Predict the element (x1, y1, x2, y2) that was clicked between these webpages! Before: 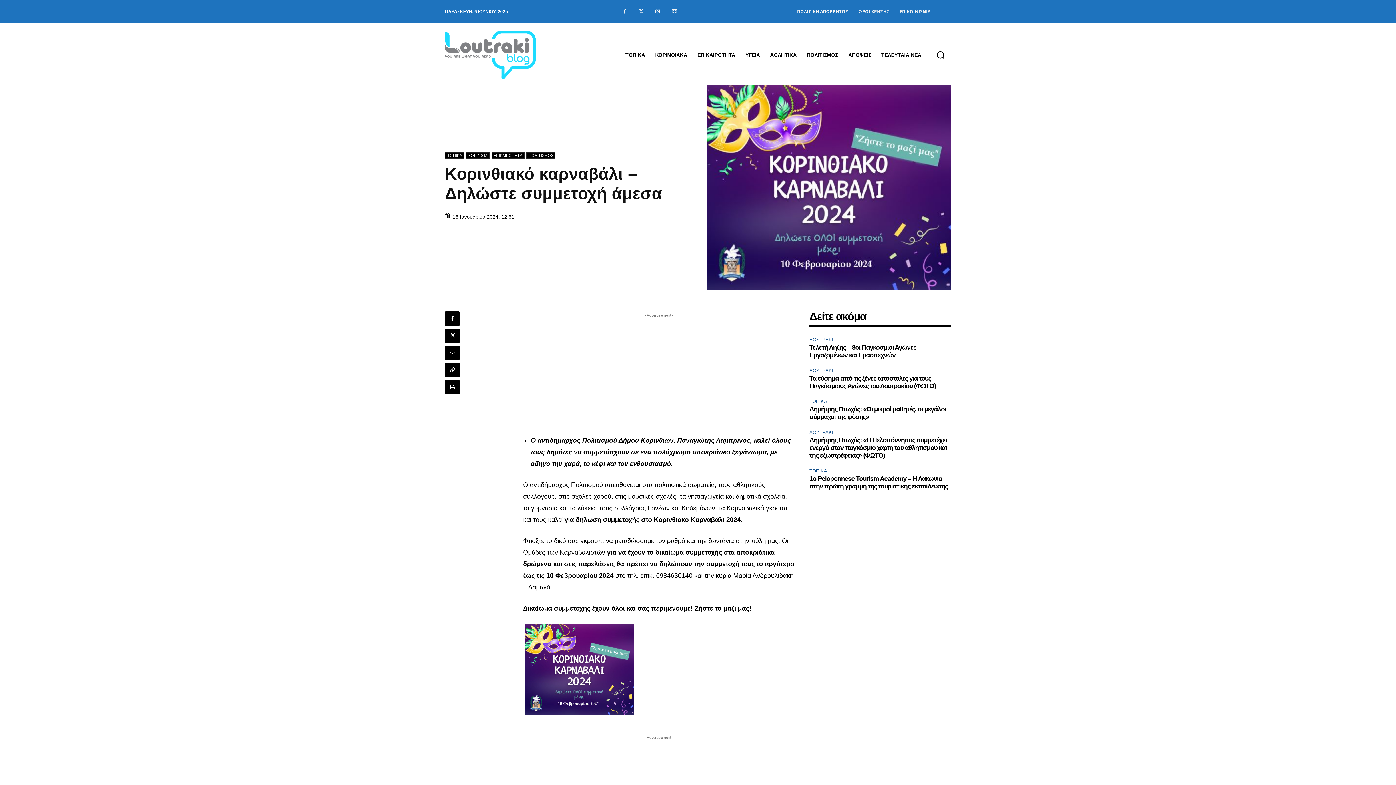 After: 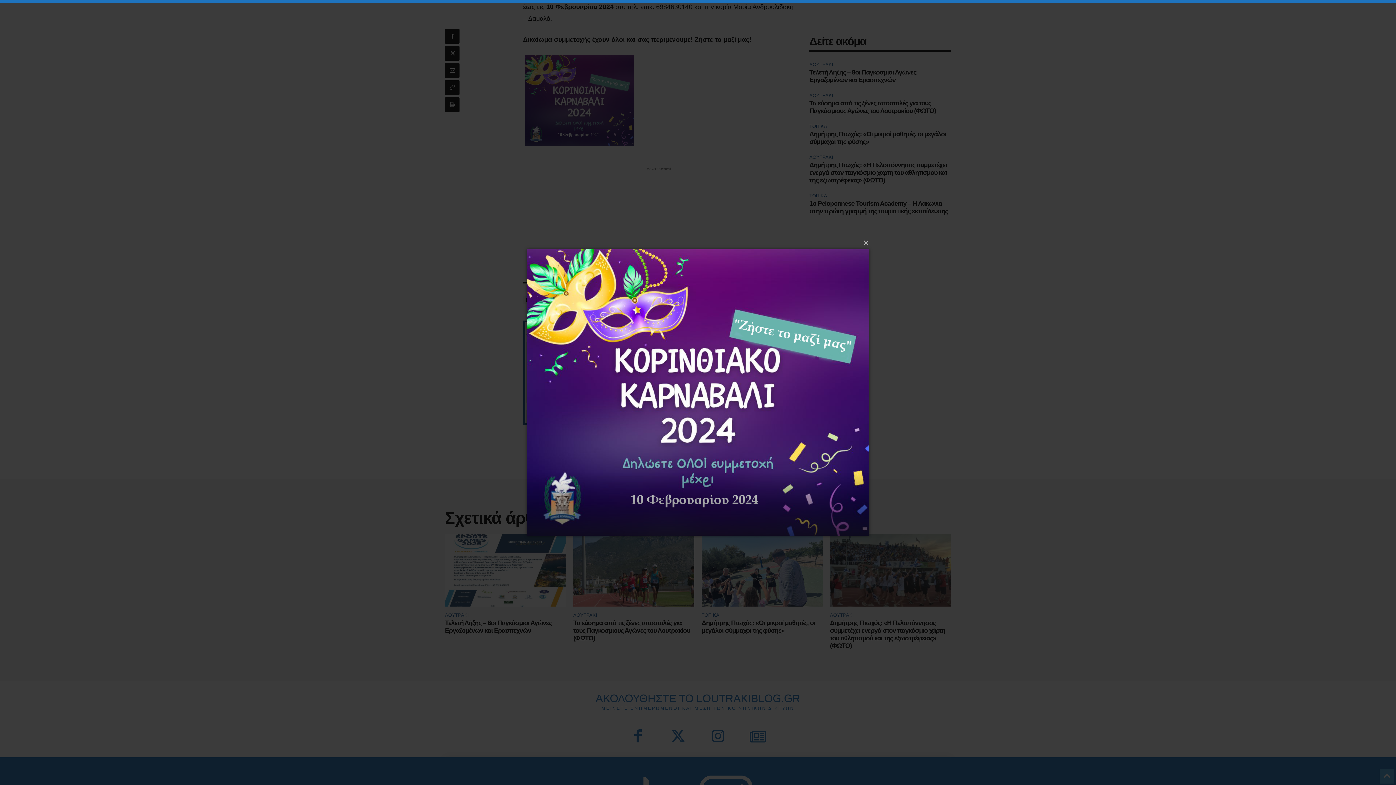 Action: bbox: (523, 709, 635, 716)